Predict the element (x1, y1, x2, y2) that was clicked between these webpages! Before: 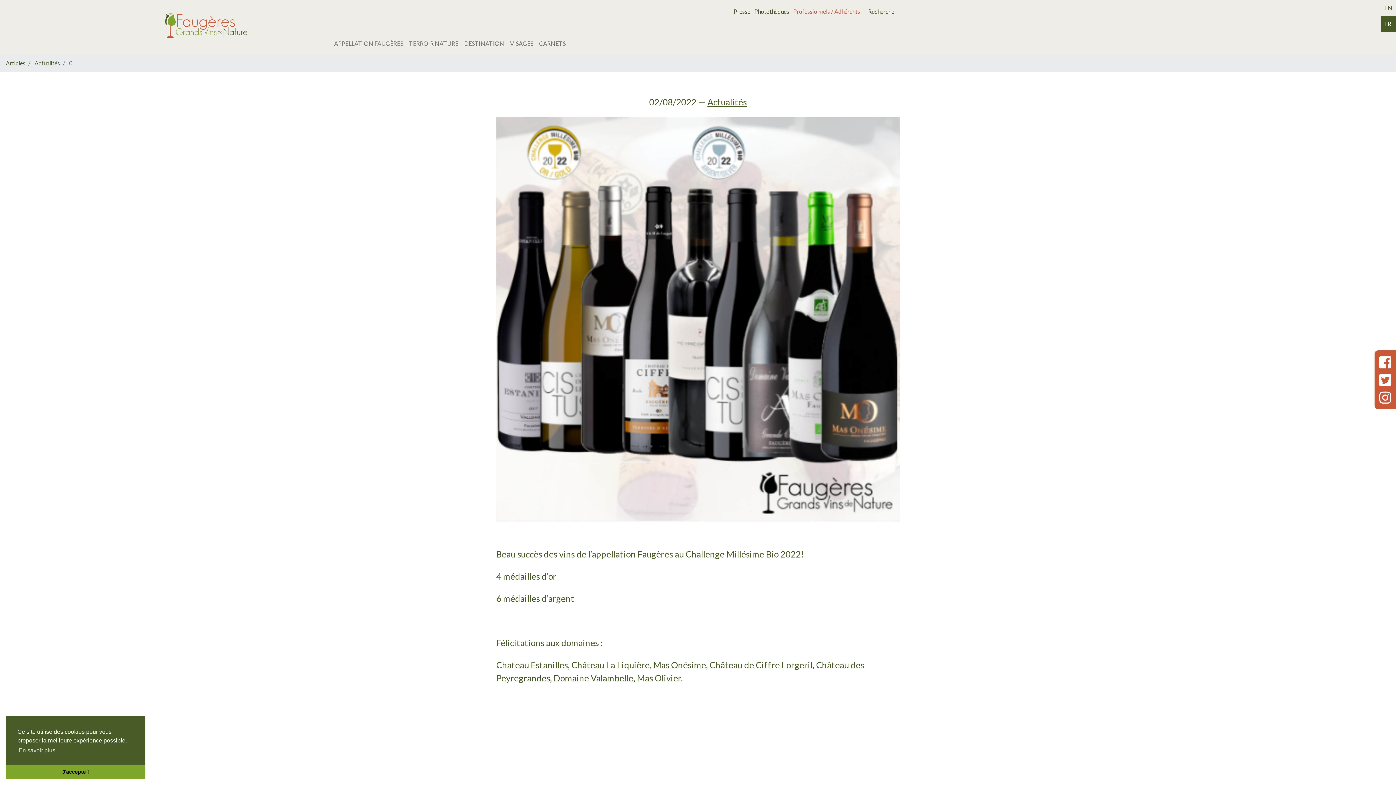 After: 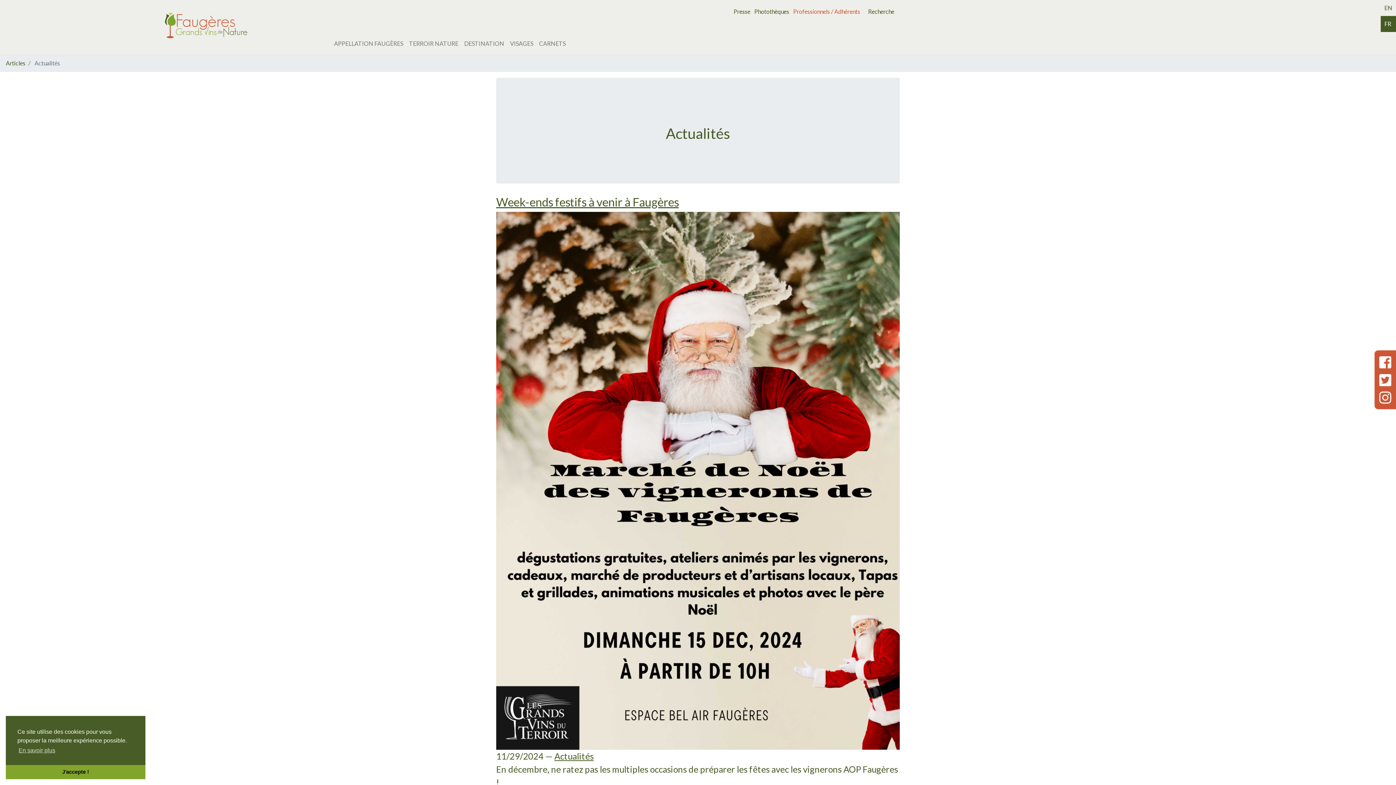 Action: bbox: (34, 59, 60, 66) label: Actualités